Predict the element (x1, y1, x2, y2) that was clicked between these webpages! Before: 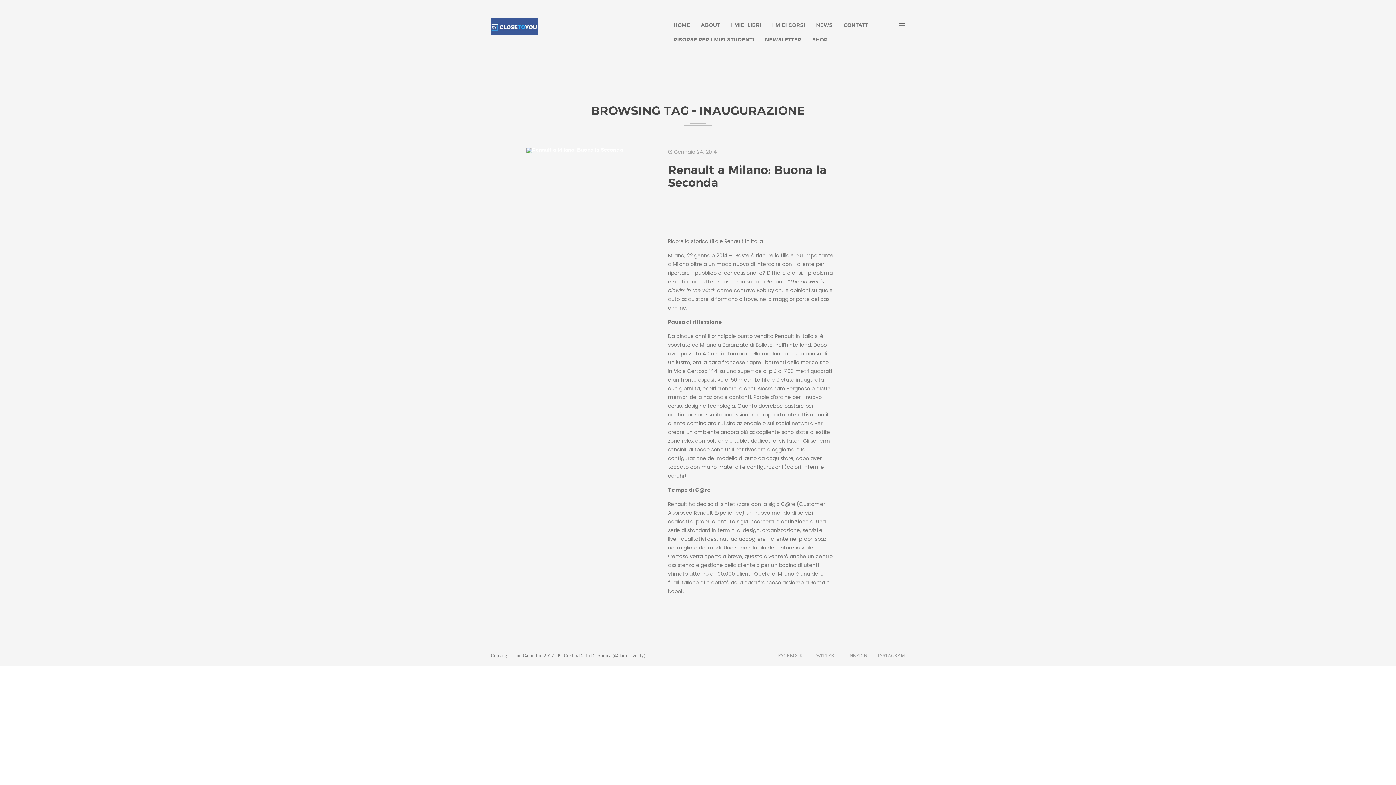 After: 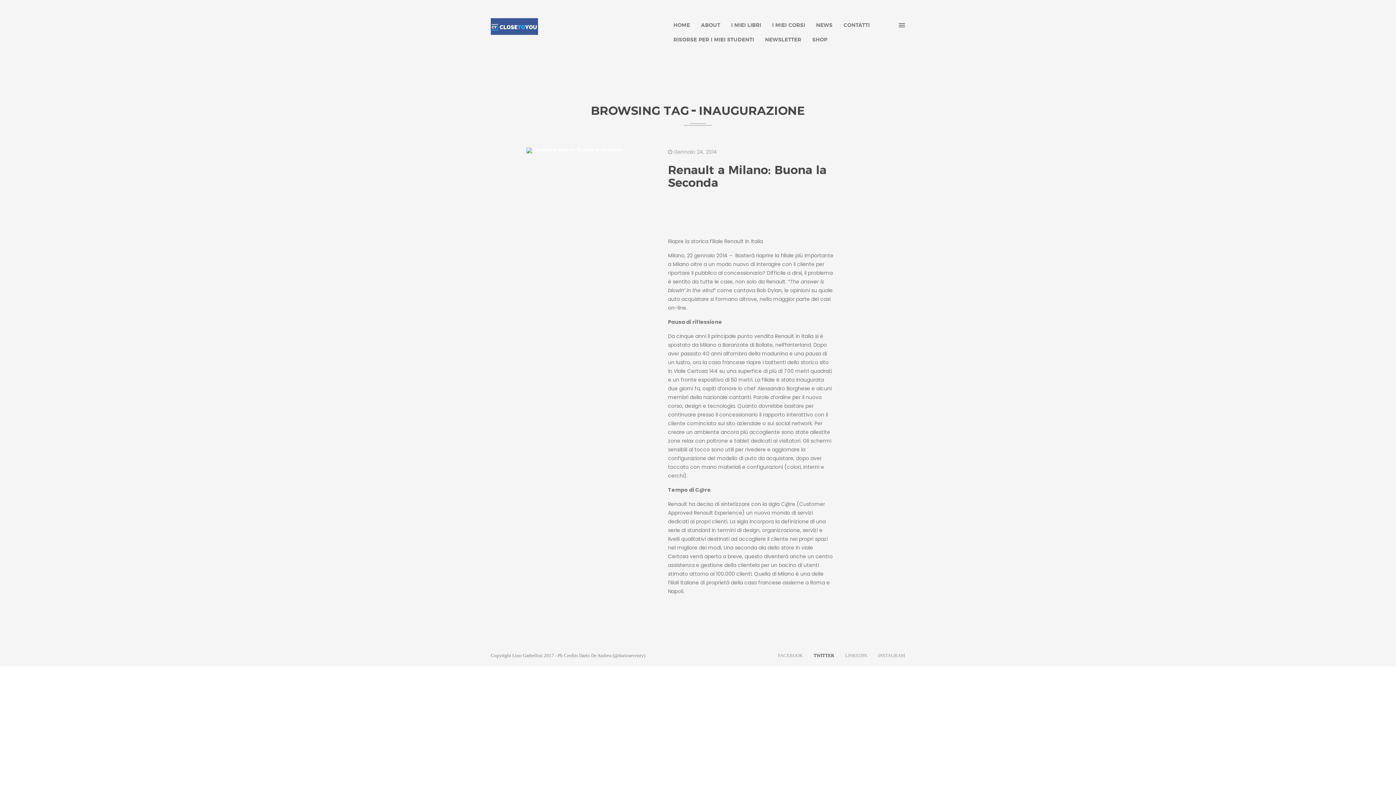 Action: bbox: (808, 652, 840, 659) label: TWITTER